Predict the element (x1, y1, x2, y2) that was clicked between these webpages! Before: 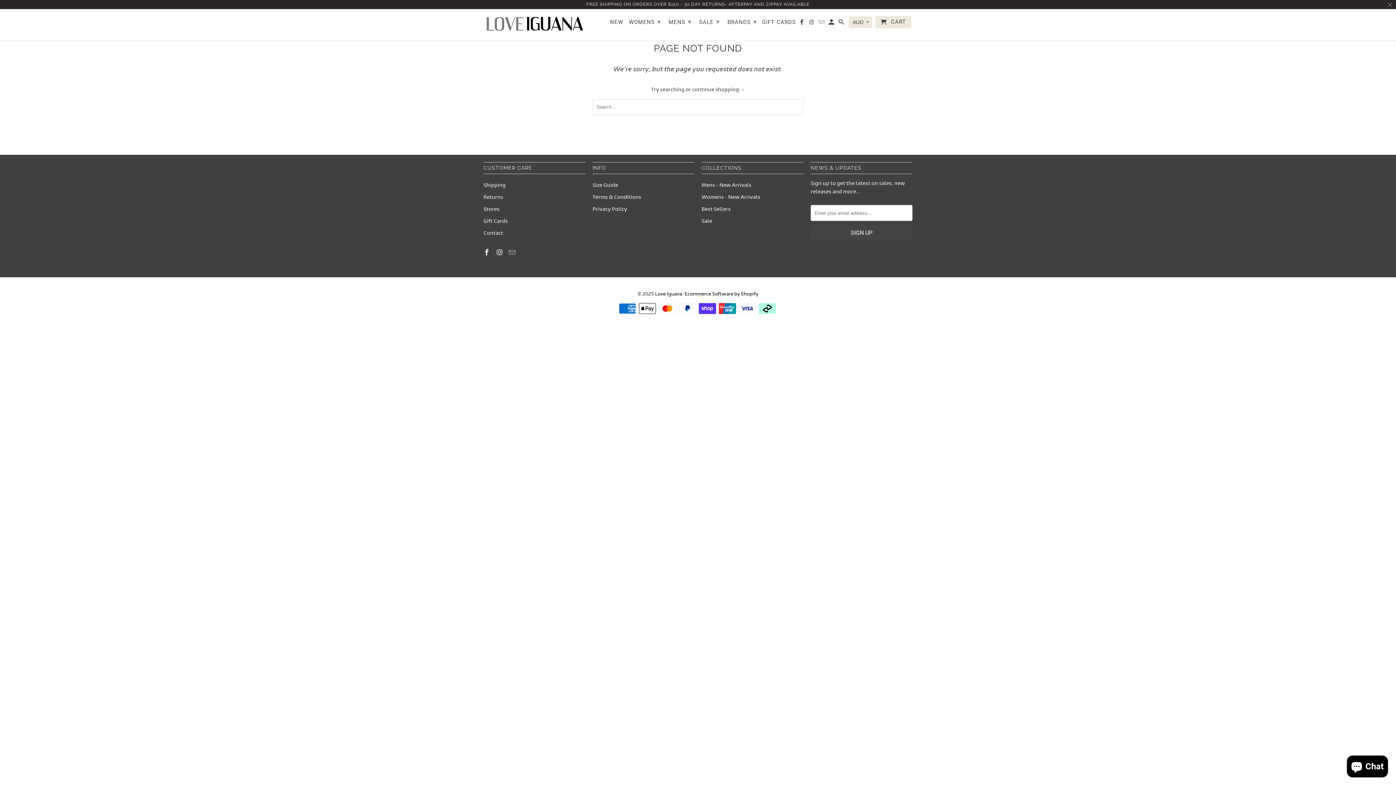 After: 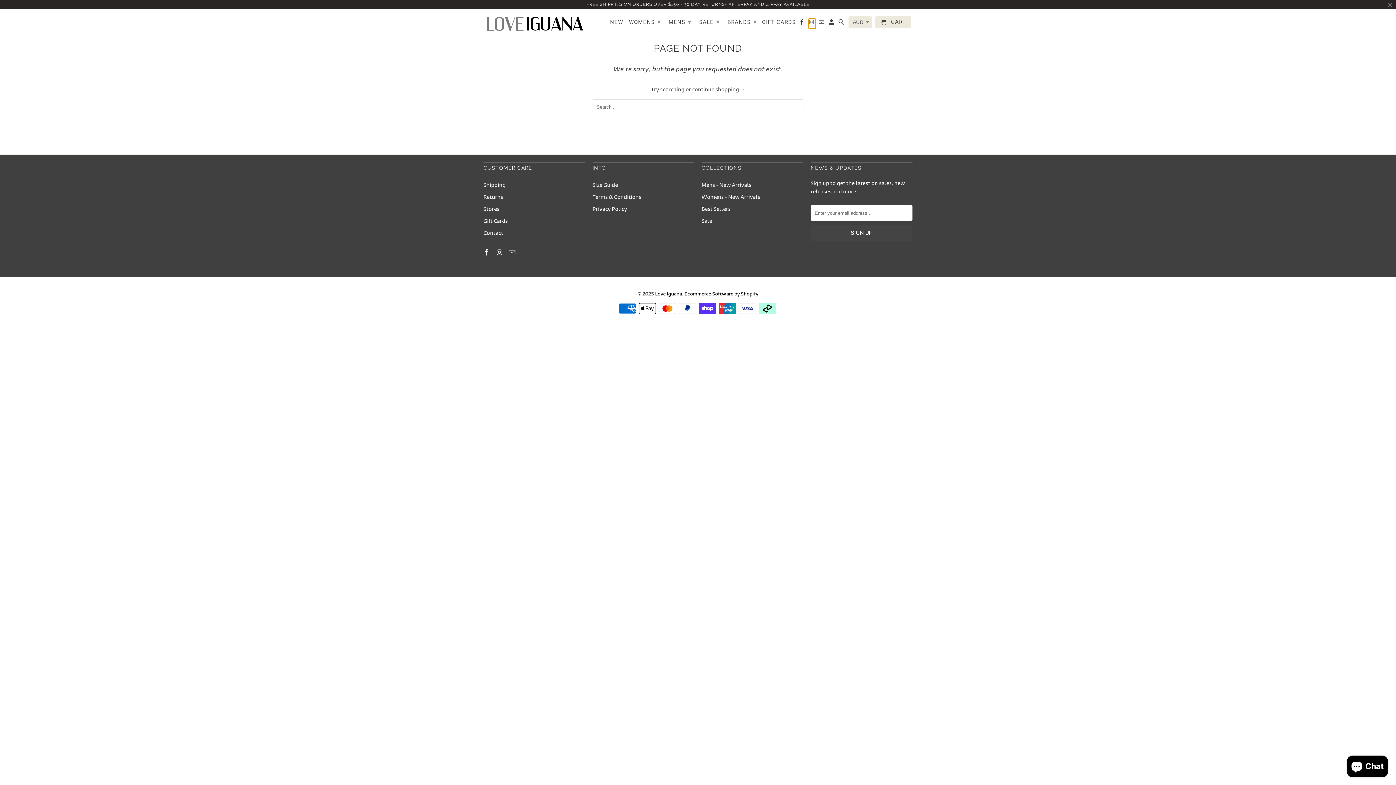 Action: bbox: (809, 18, 815, 28)